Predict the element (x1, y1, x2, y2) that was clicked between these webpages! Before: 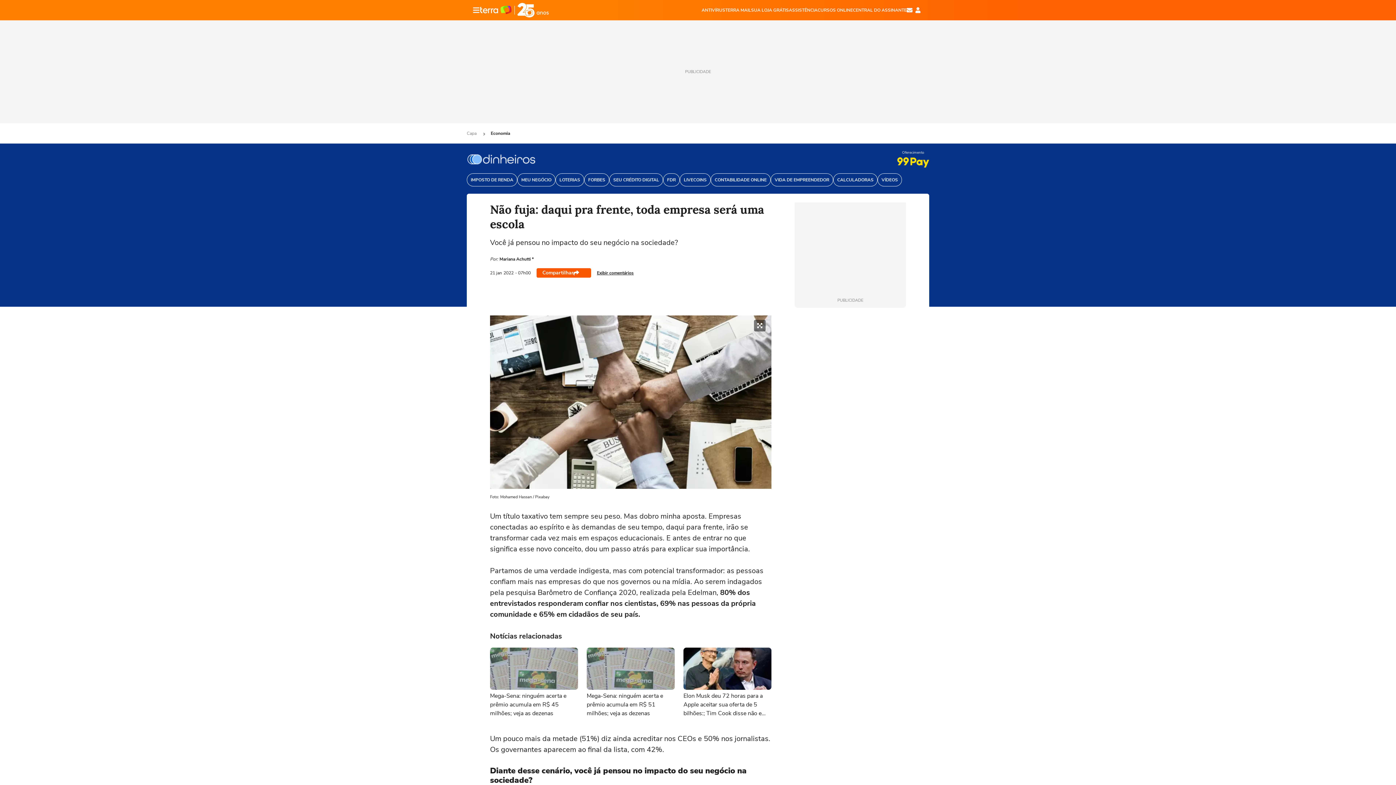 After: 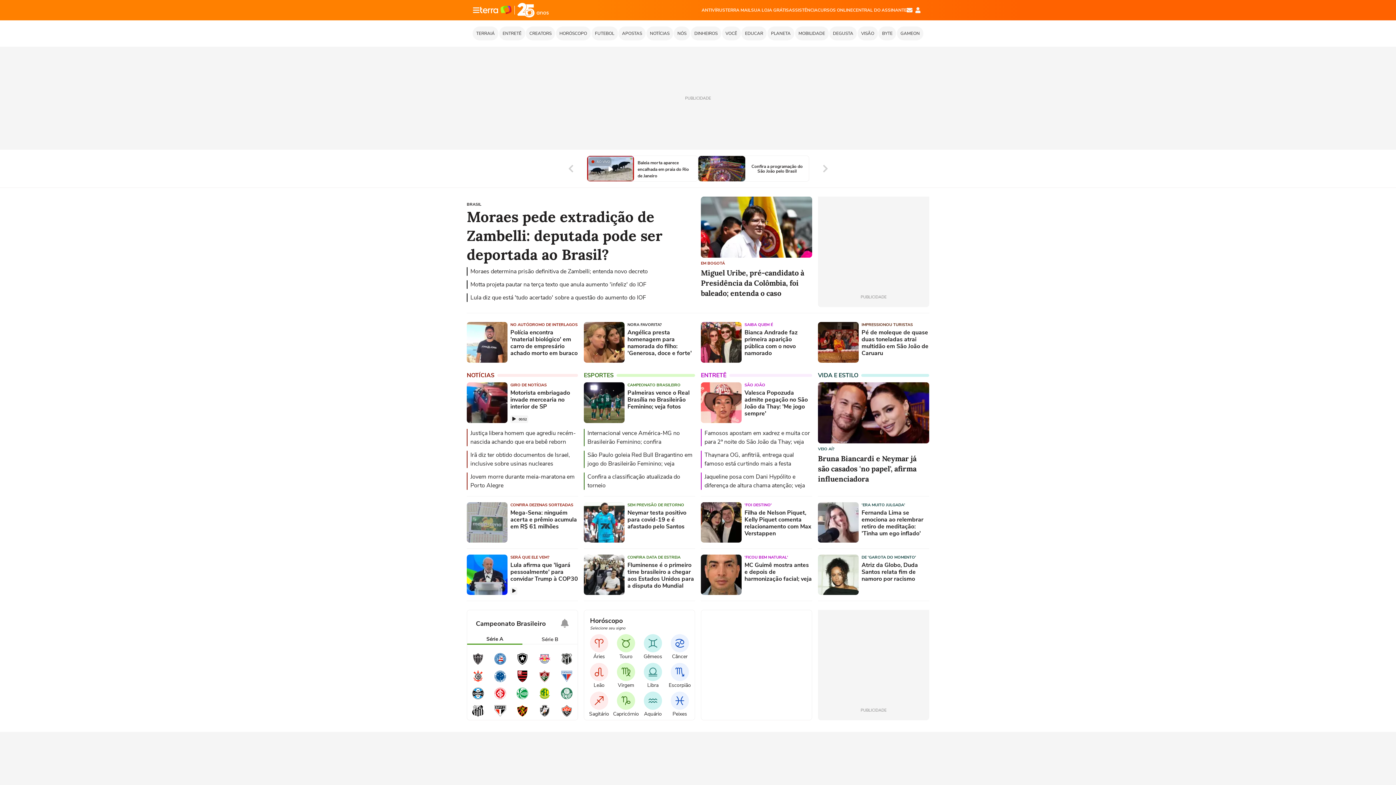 Action: bbox: (480, 0, 549, 19) label: Página principal